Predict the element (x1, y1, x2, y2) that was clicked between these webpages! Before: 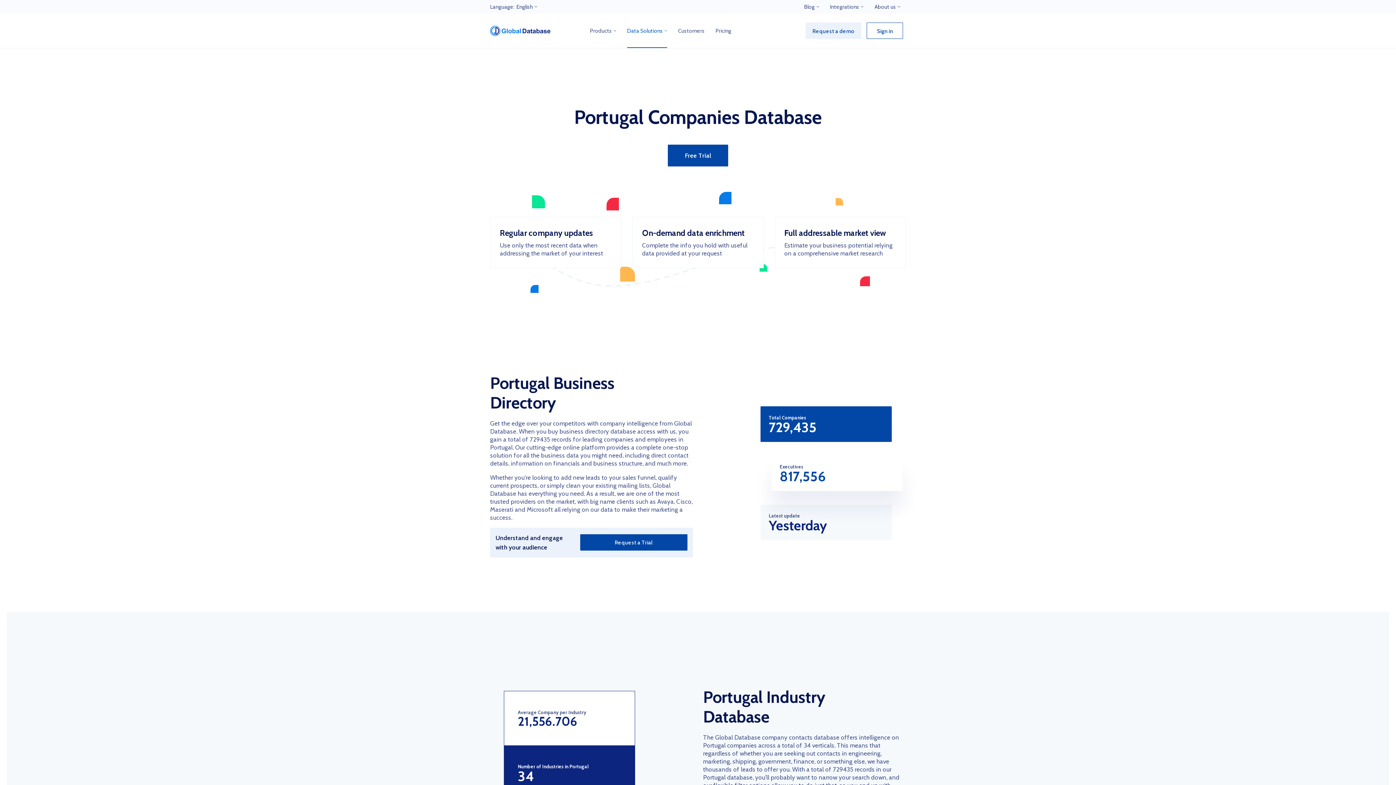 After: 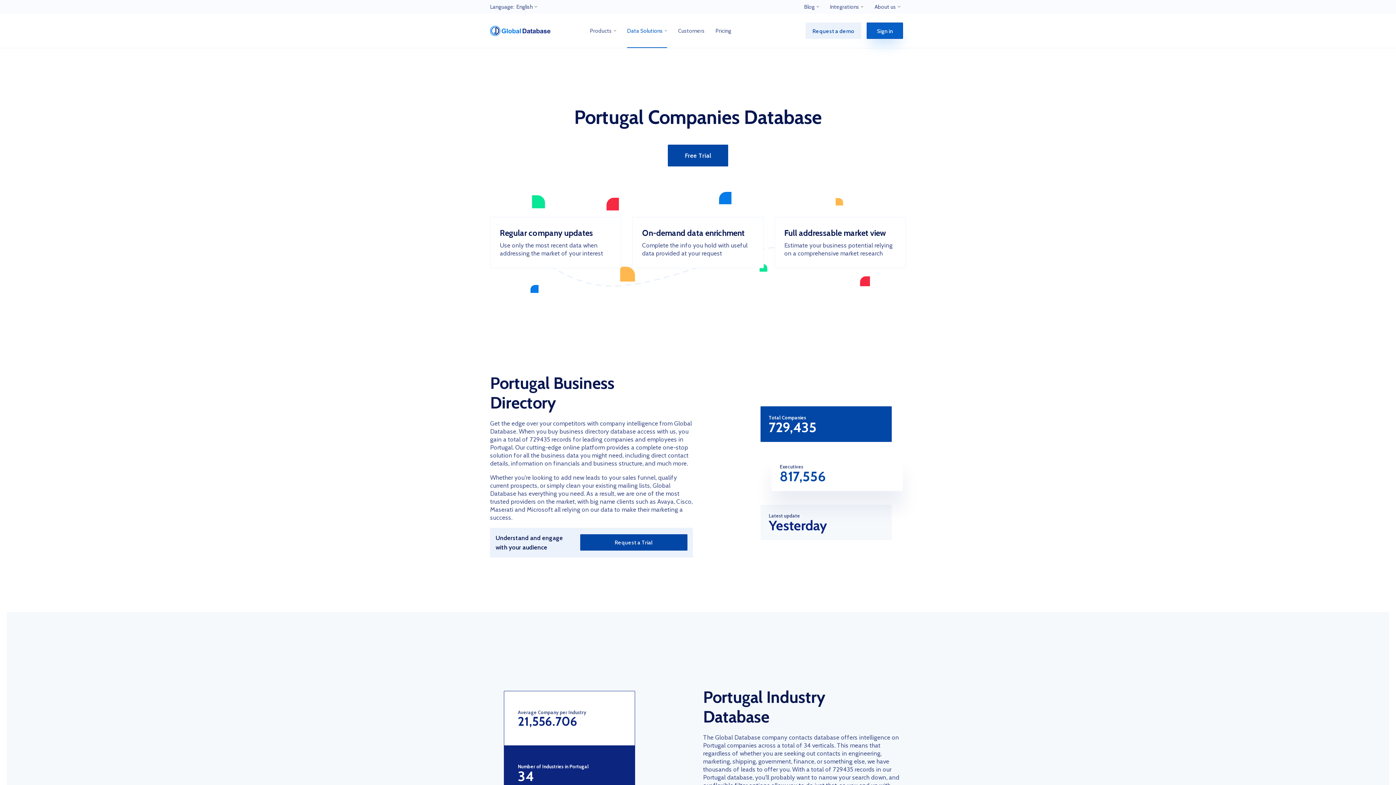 Action: bbox: (866, 22, 903, 39) label: Sign in